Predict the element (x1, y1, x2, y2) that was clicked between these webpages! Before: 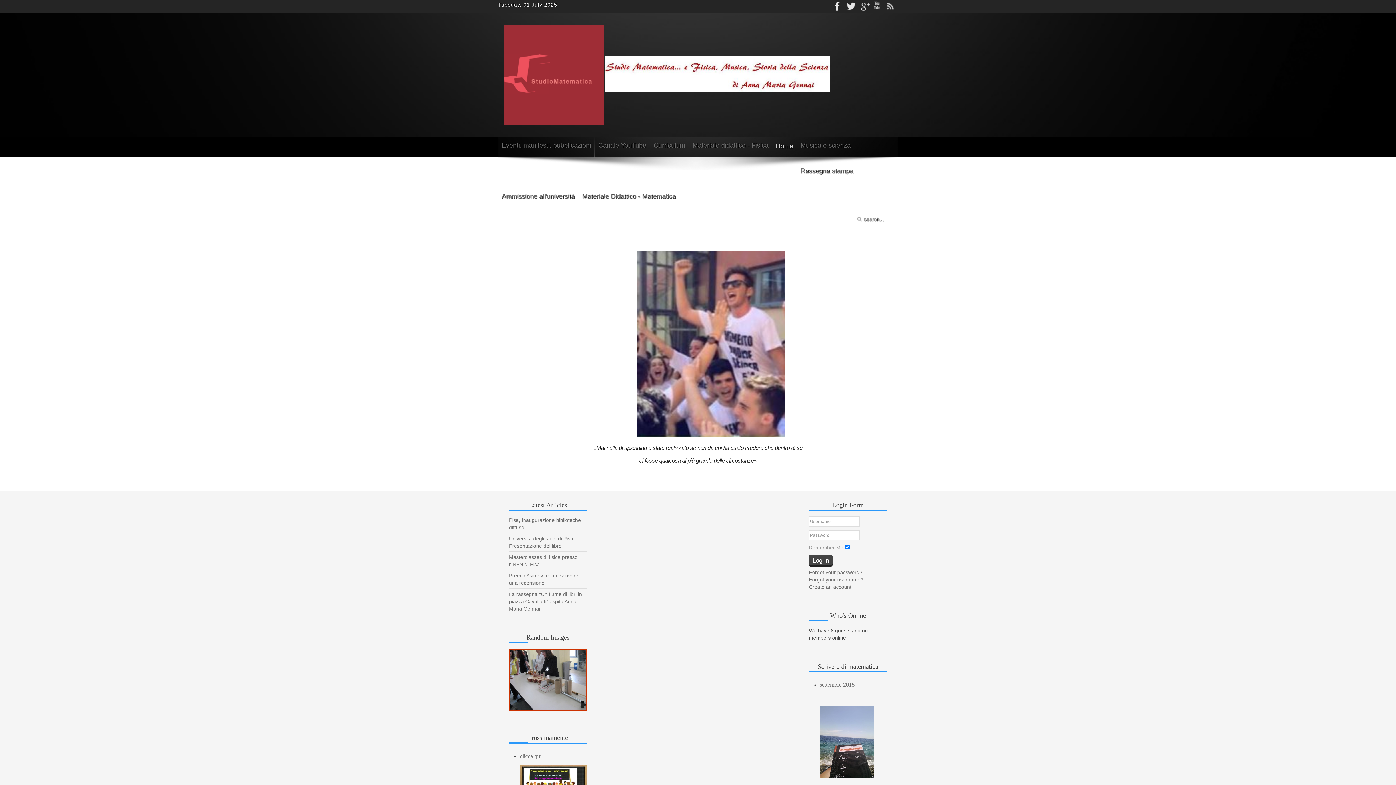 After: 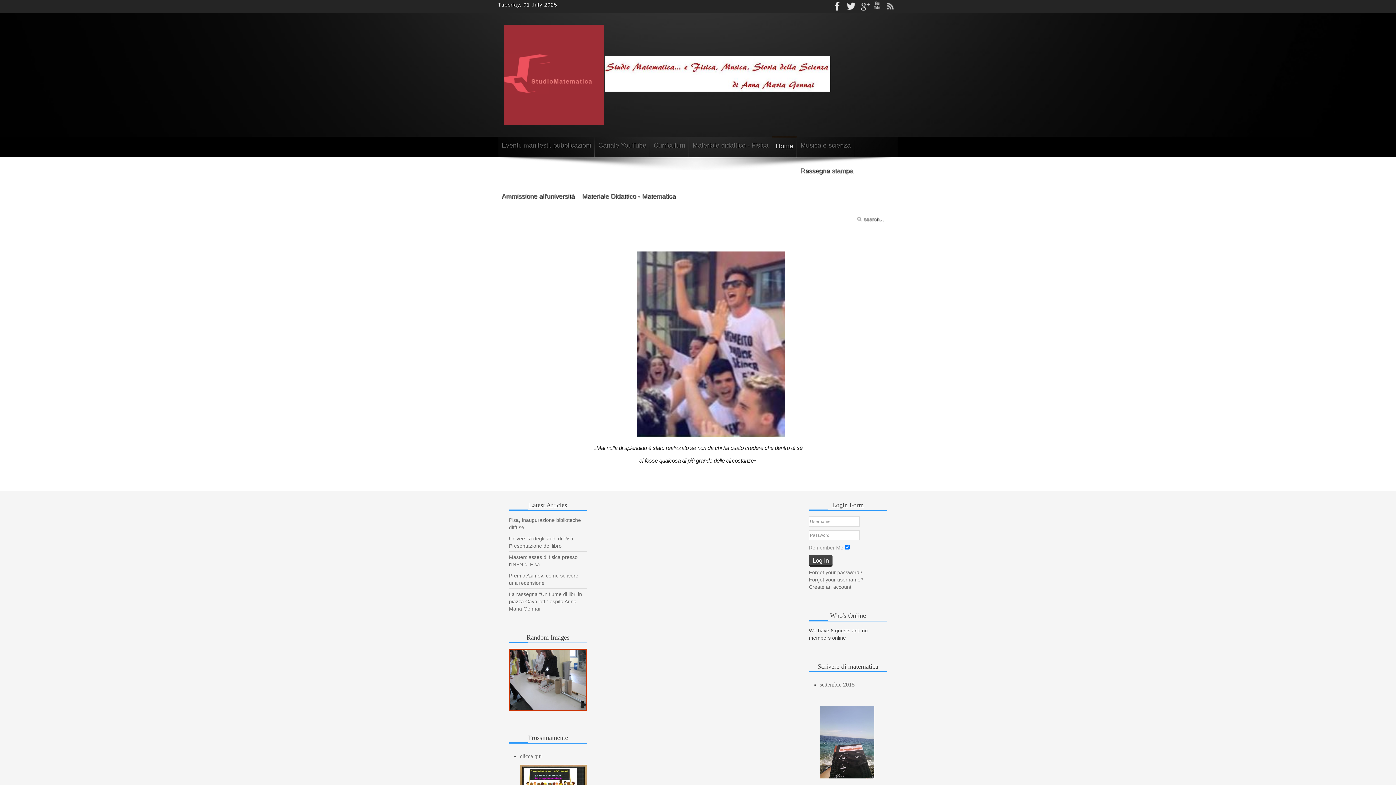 Action: bbox: (509, 706, 587, 712)